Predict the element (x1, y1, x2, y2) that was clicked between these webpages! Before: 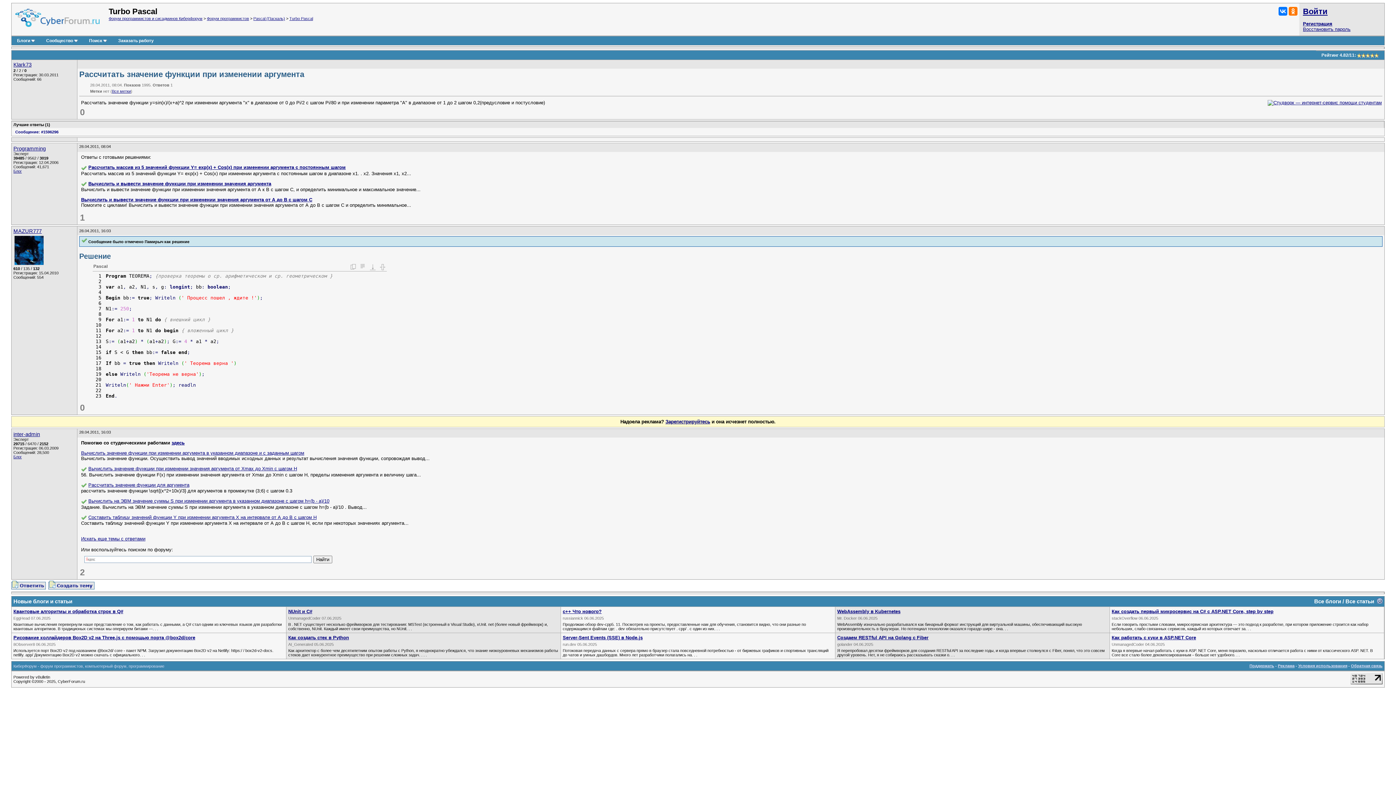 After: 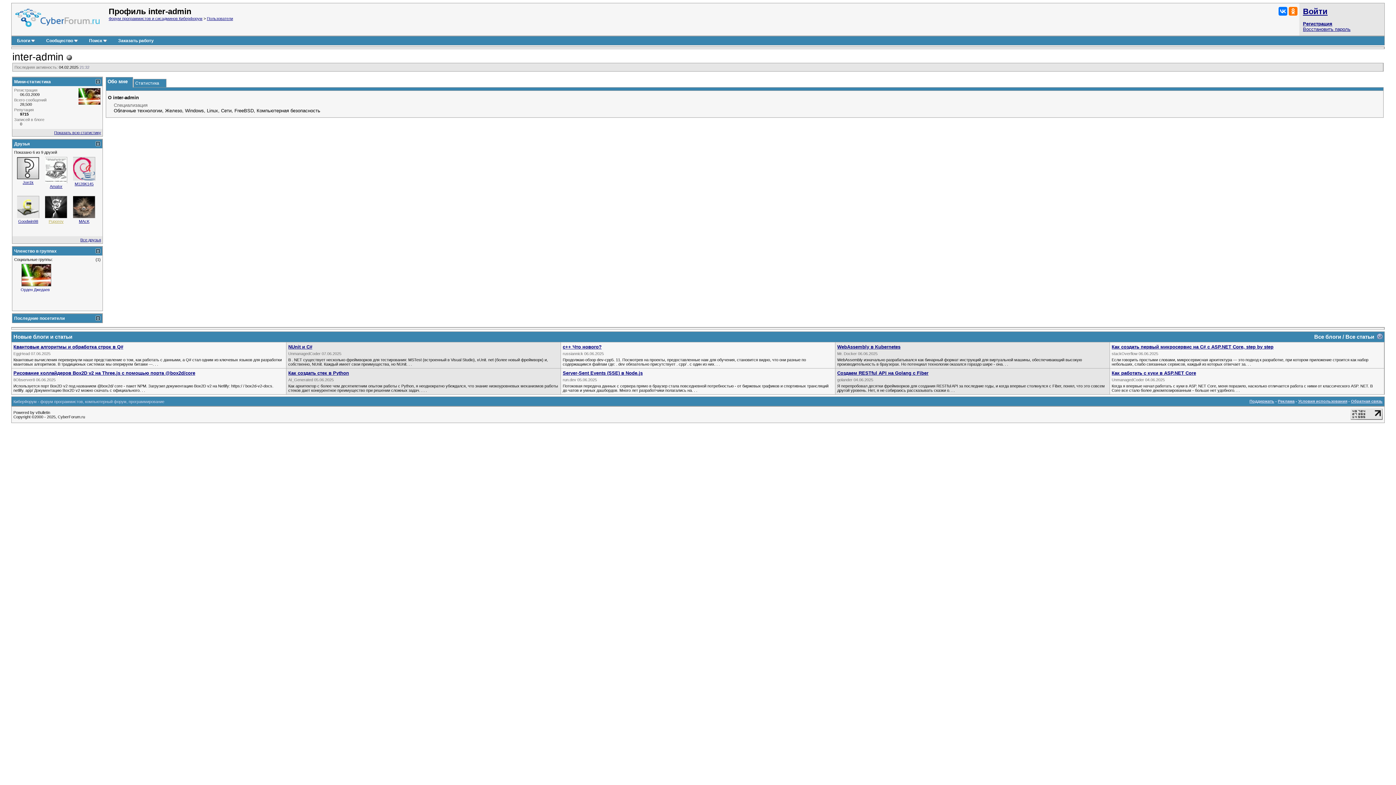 Action: bbox: (13, 431, 40, 437) label: inter-admin